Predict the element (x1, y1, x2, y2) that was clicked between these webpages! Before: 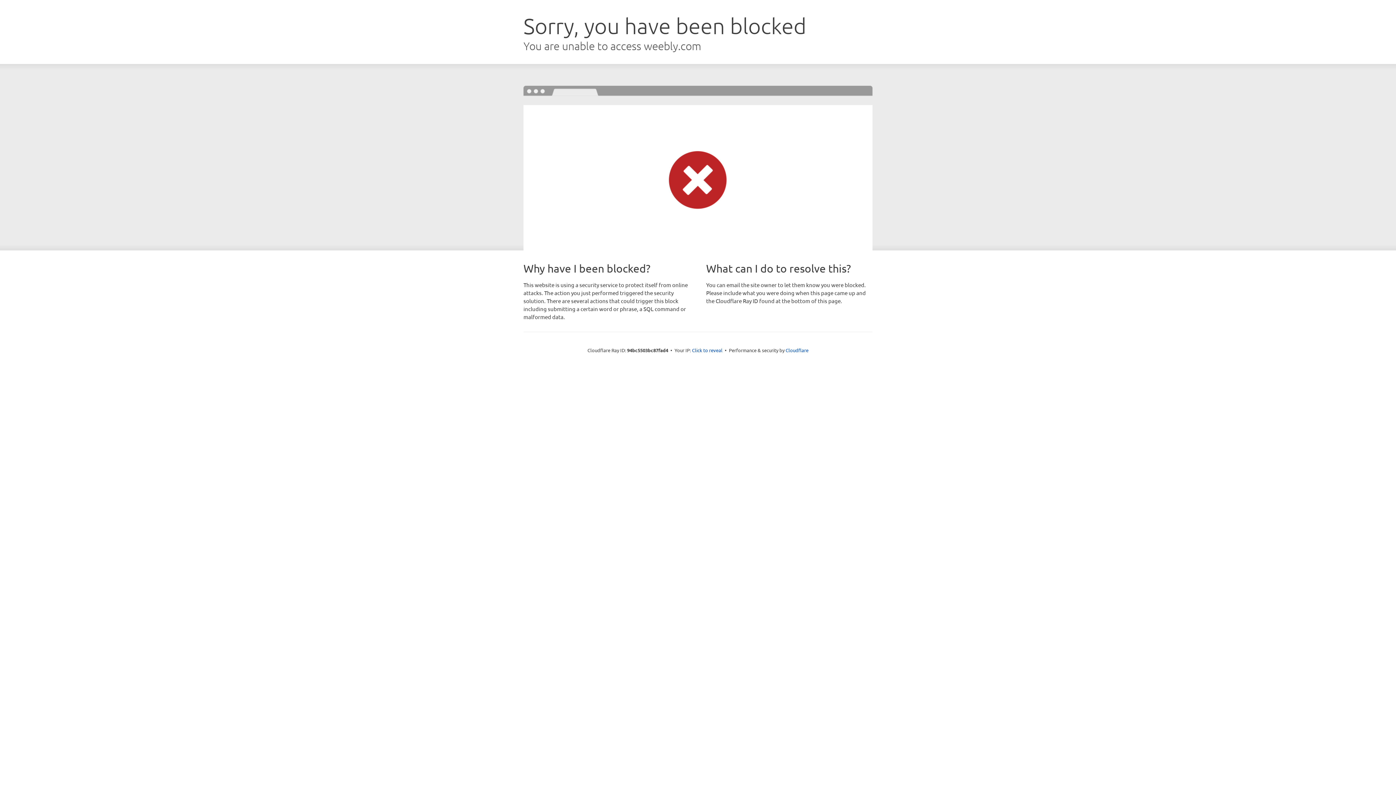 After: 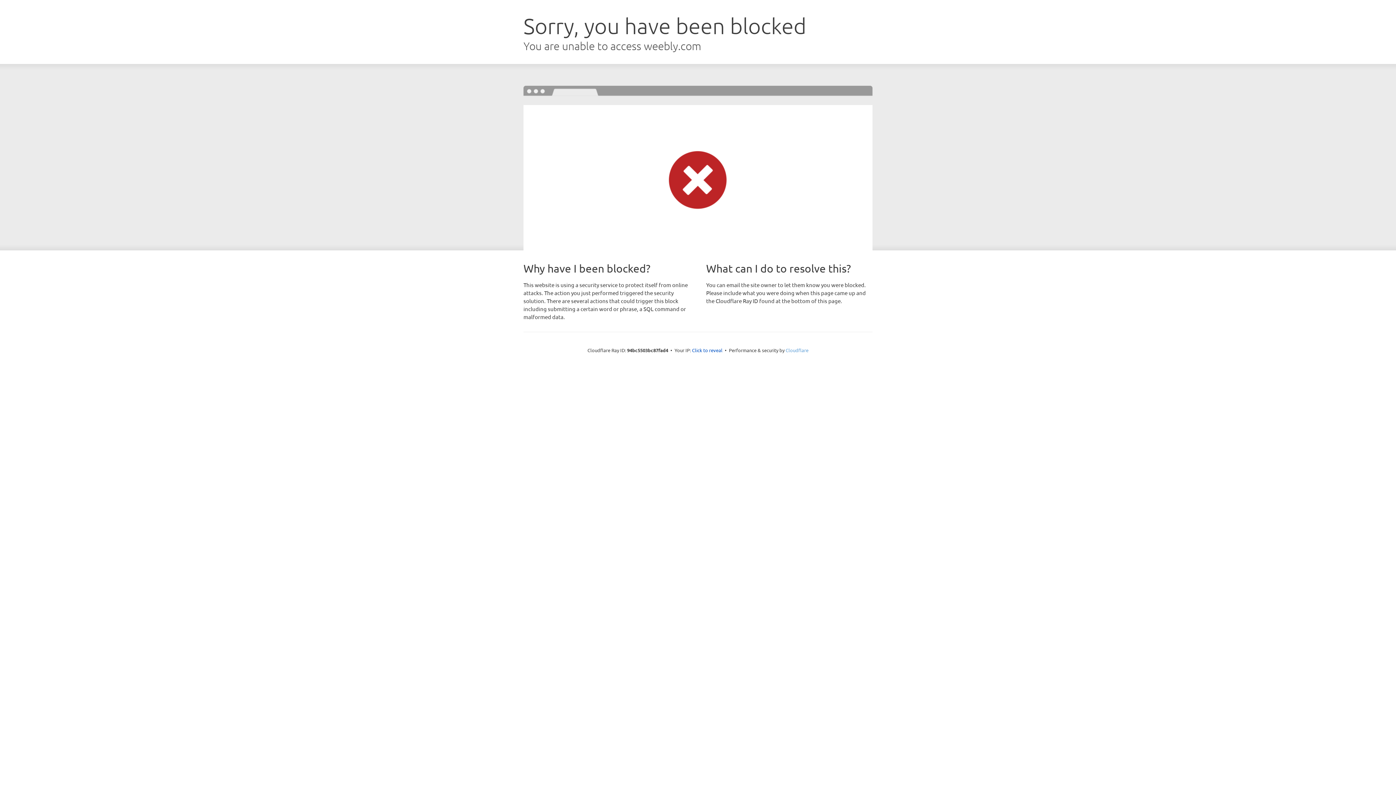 Action: bbox: (785, 347, 808, 353) label: Cloudflare